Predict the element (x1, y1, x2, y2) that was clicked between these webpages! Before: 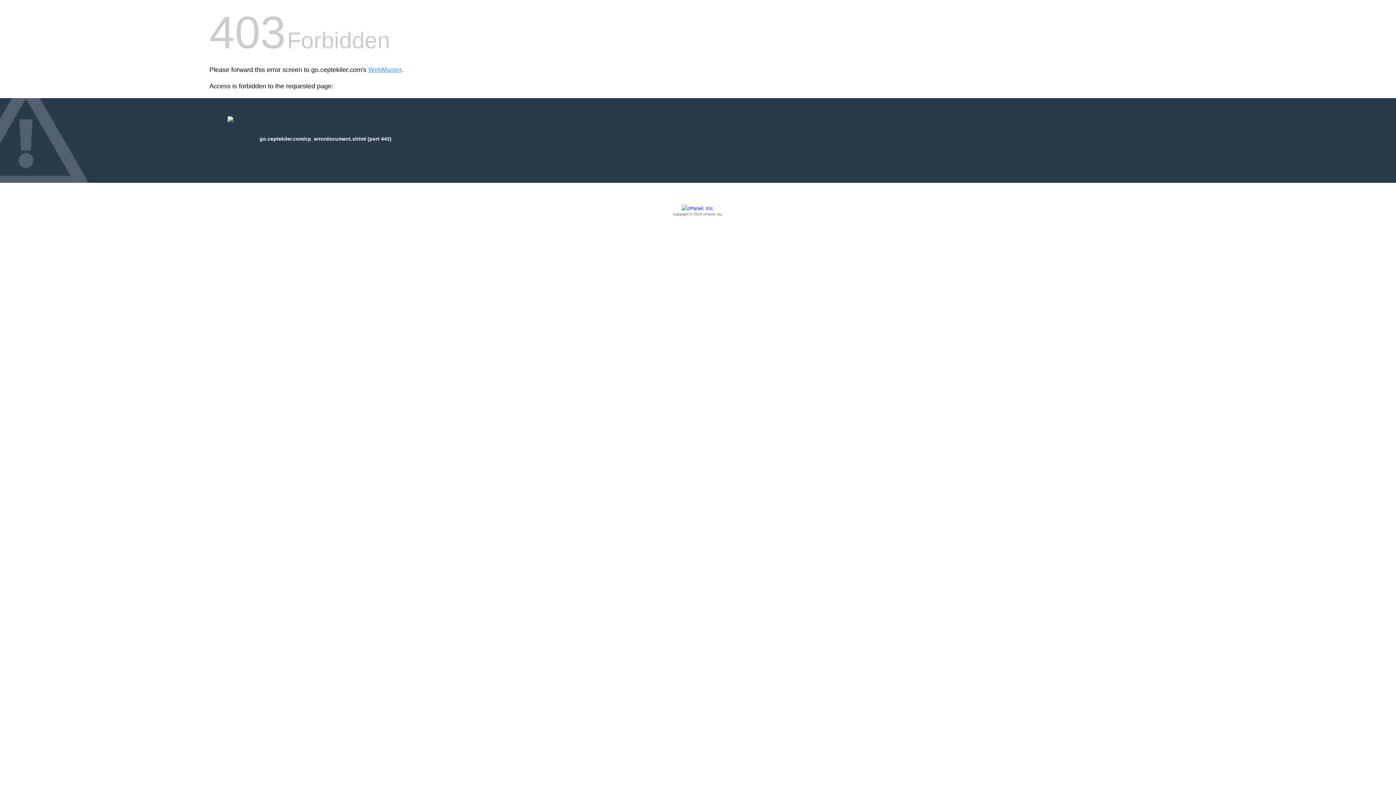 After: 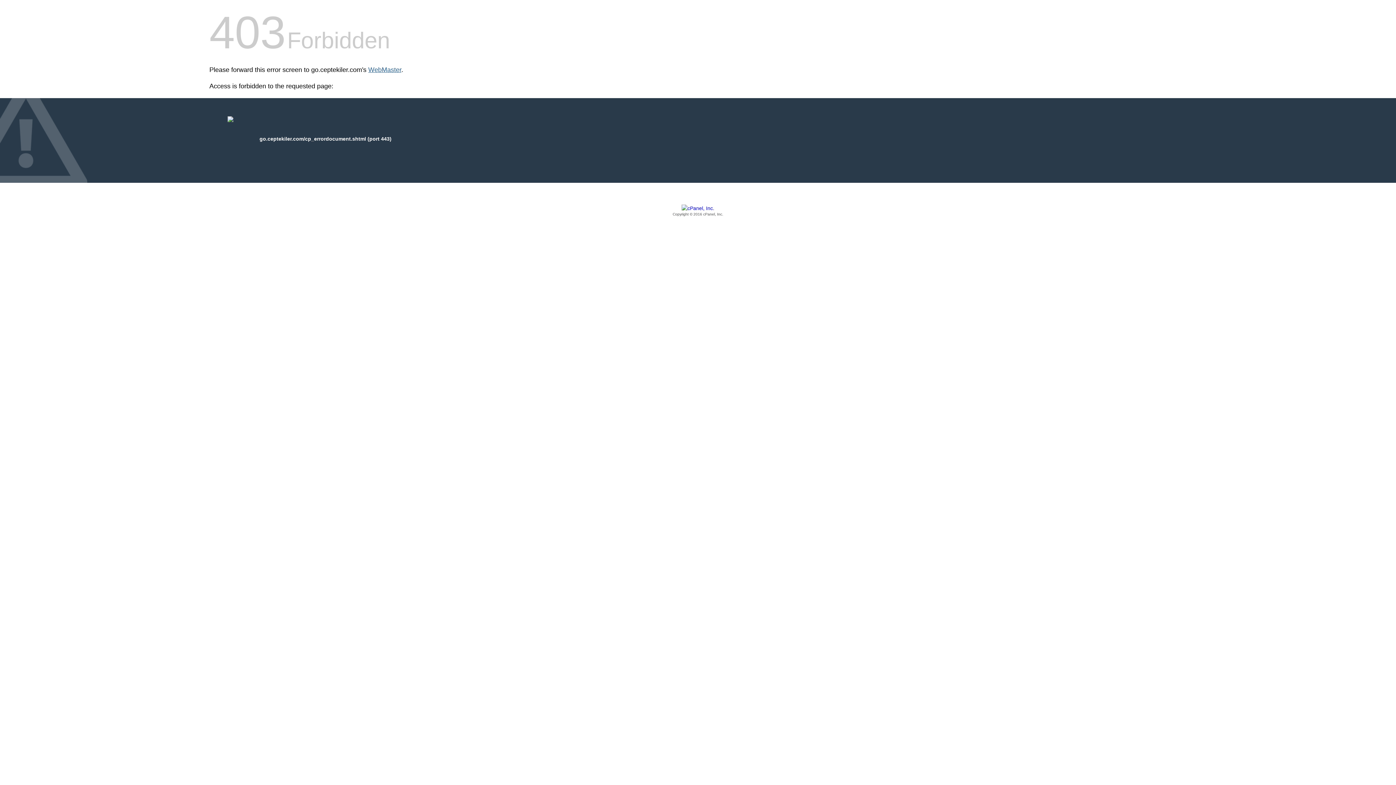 Action: bbox: (368, 66, 401, 73) label: WebMaster